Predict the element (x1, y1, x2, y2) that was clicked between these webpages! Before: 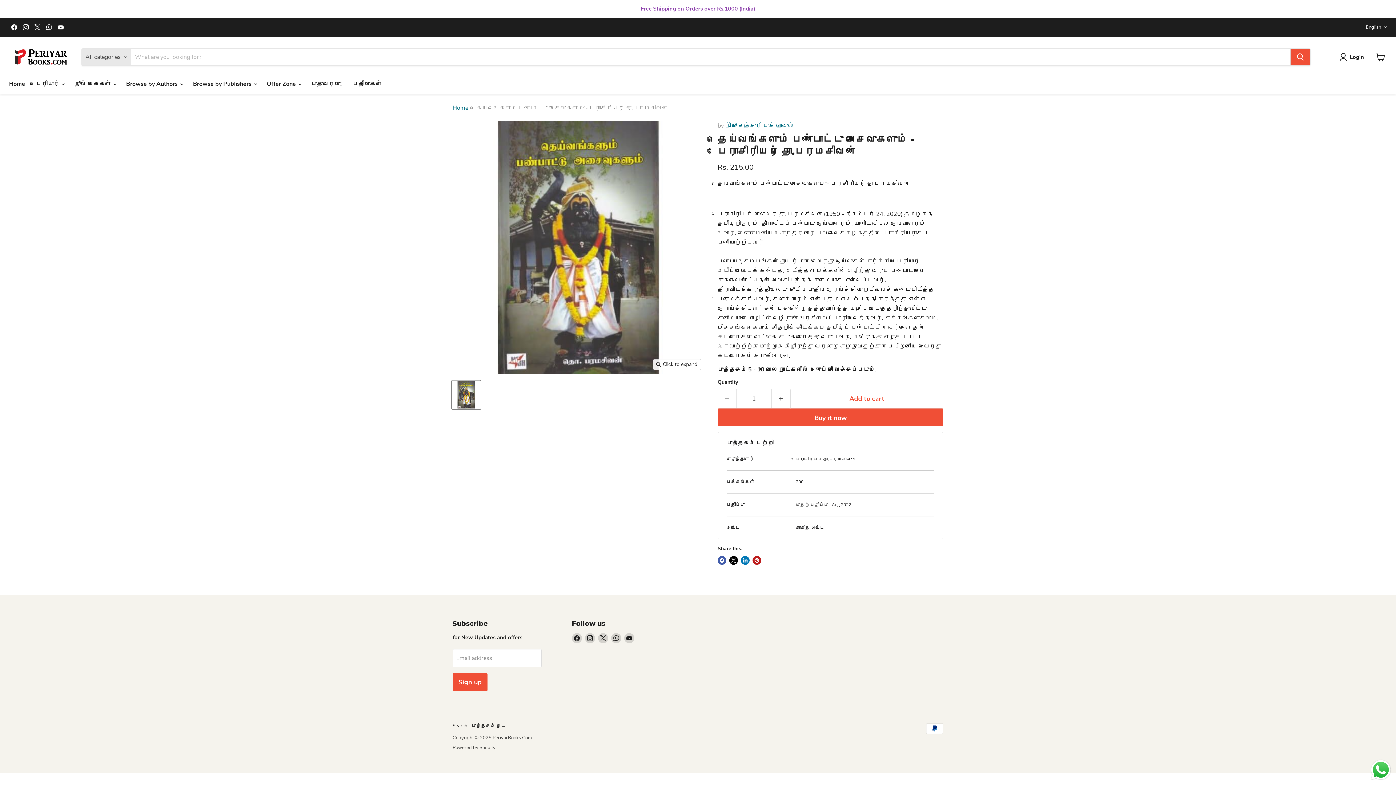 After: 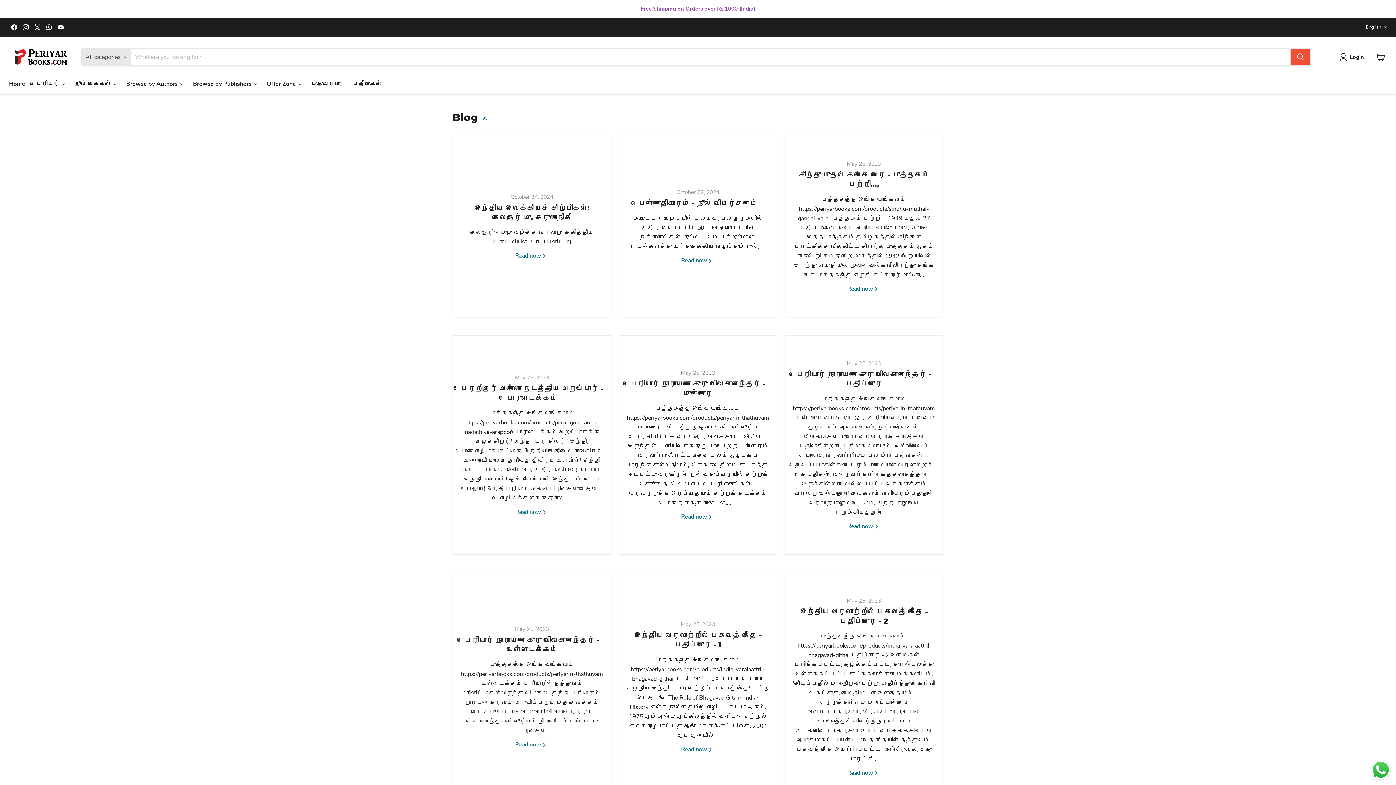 Action: bbox: (347, 76, 387, 91) label: பதிவுகள்